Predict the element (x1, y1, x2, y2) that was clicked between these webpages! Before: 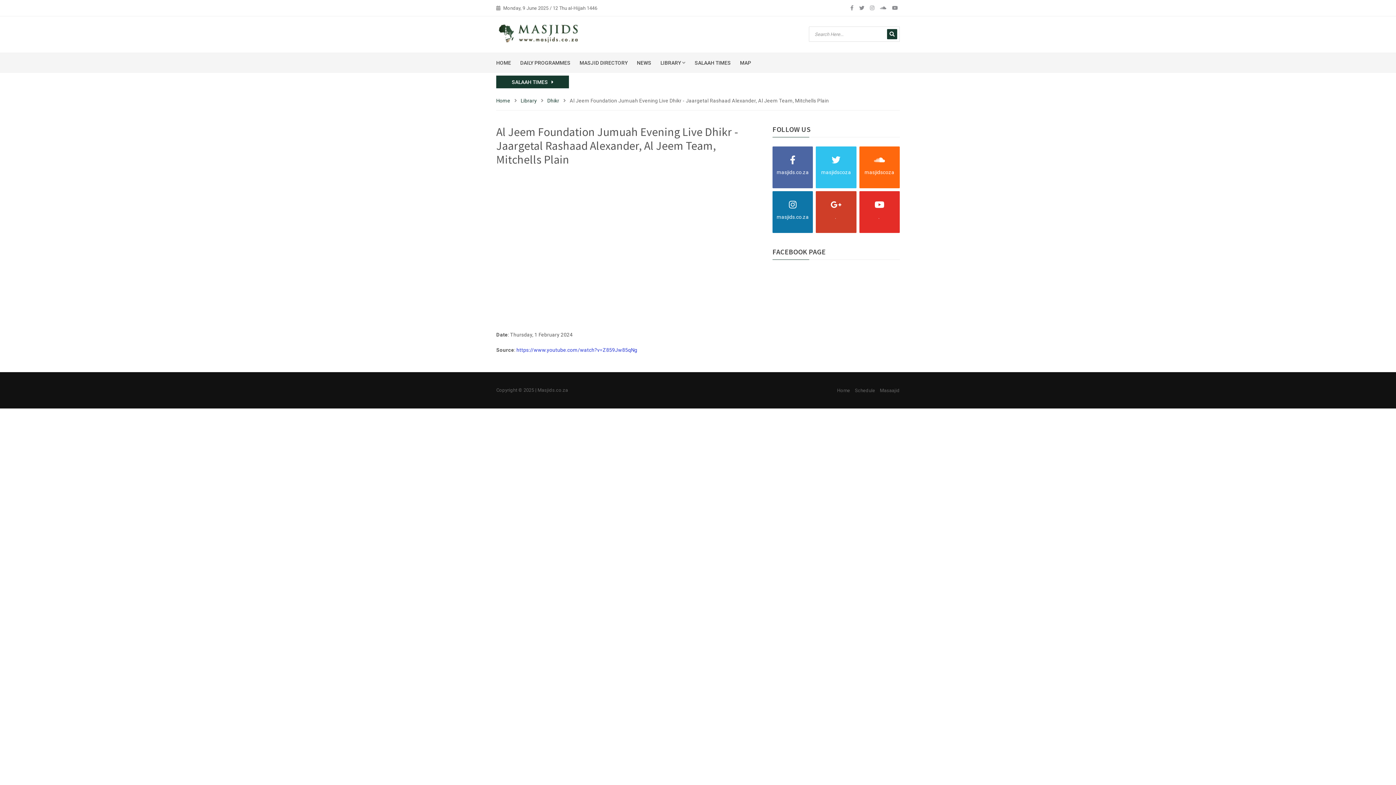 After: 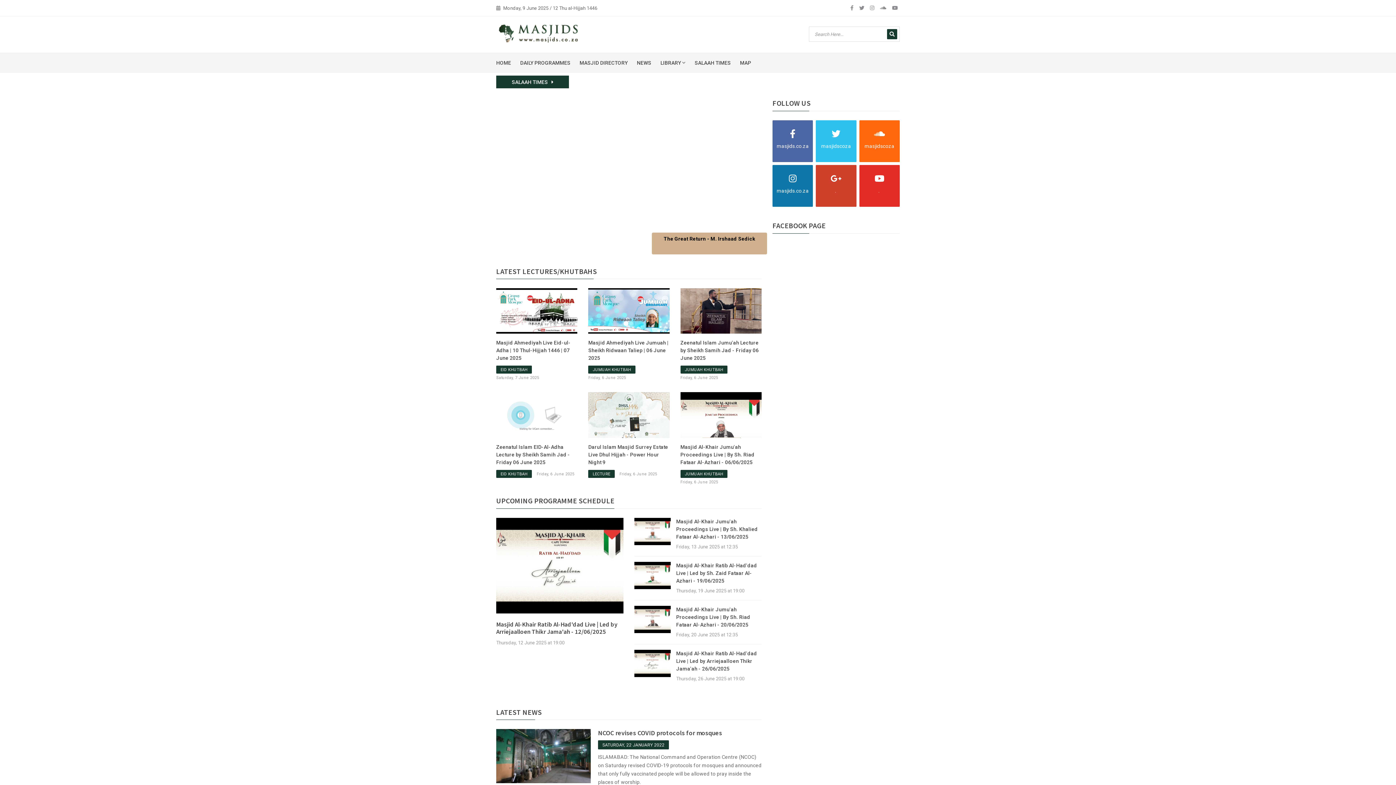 Action: bbox: (496, 57, 511, 71) label: HOME